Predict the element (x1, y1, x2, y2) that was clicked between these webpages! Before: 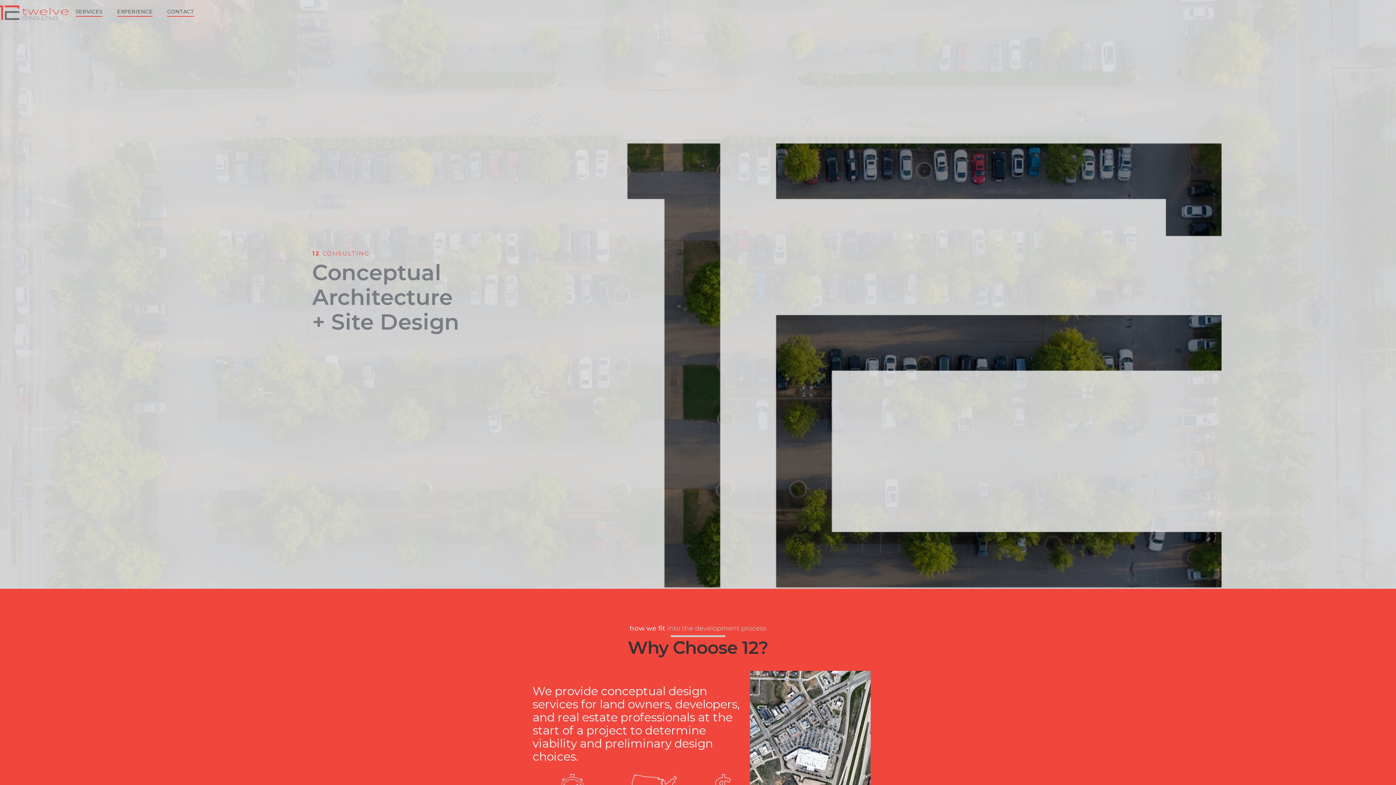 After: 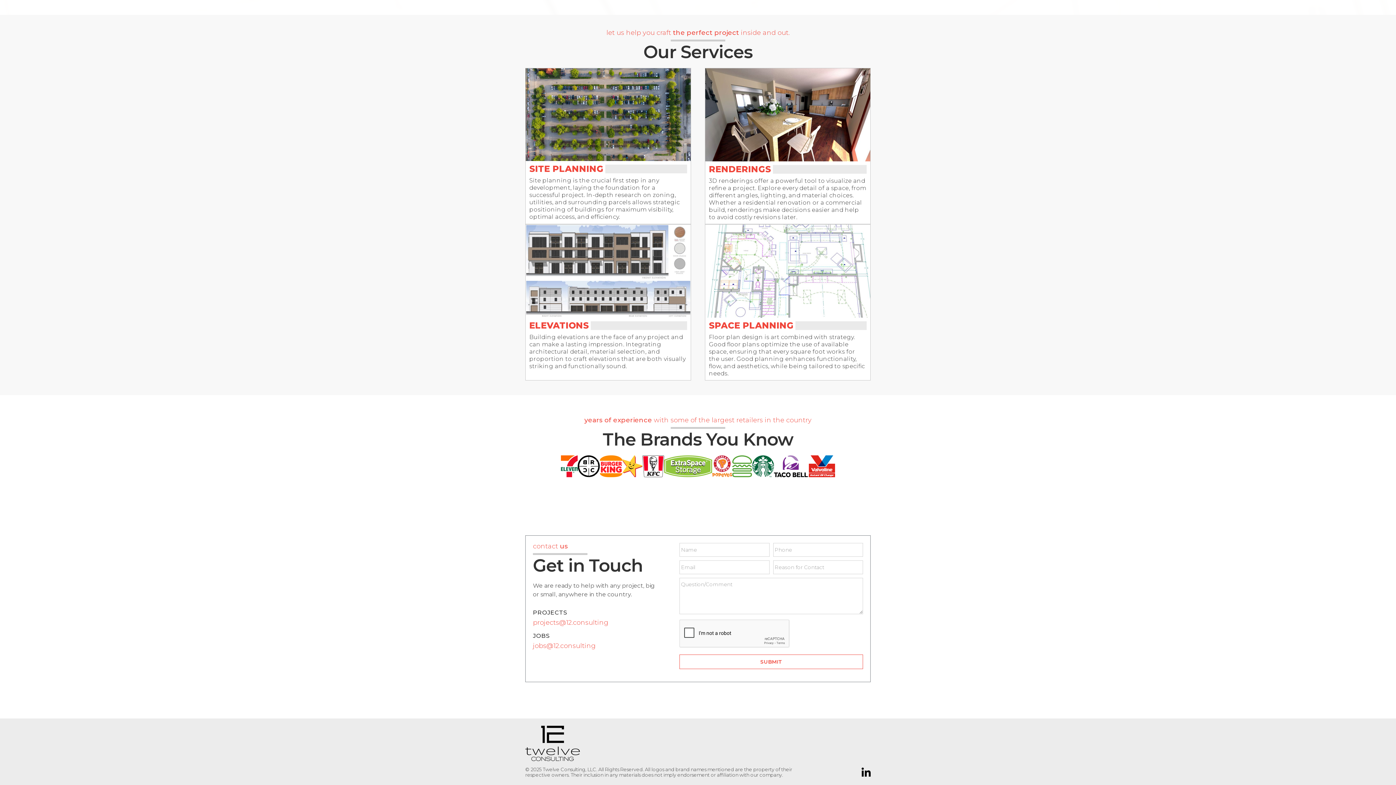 Action: label: SERVICES bbox: (75, 9, 102, 16)